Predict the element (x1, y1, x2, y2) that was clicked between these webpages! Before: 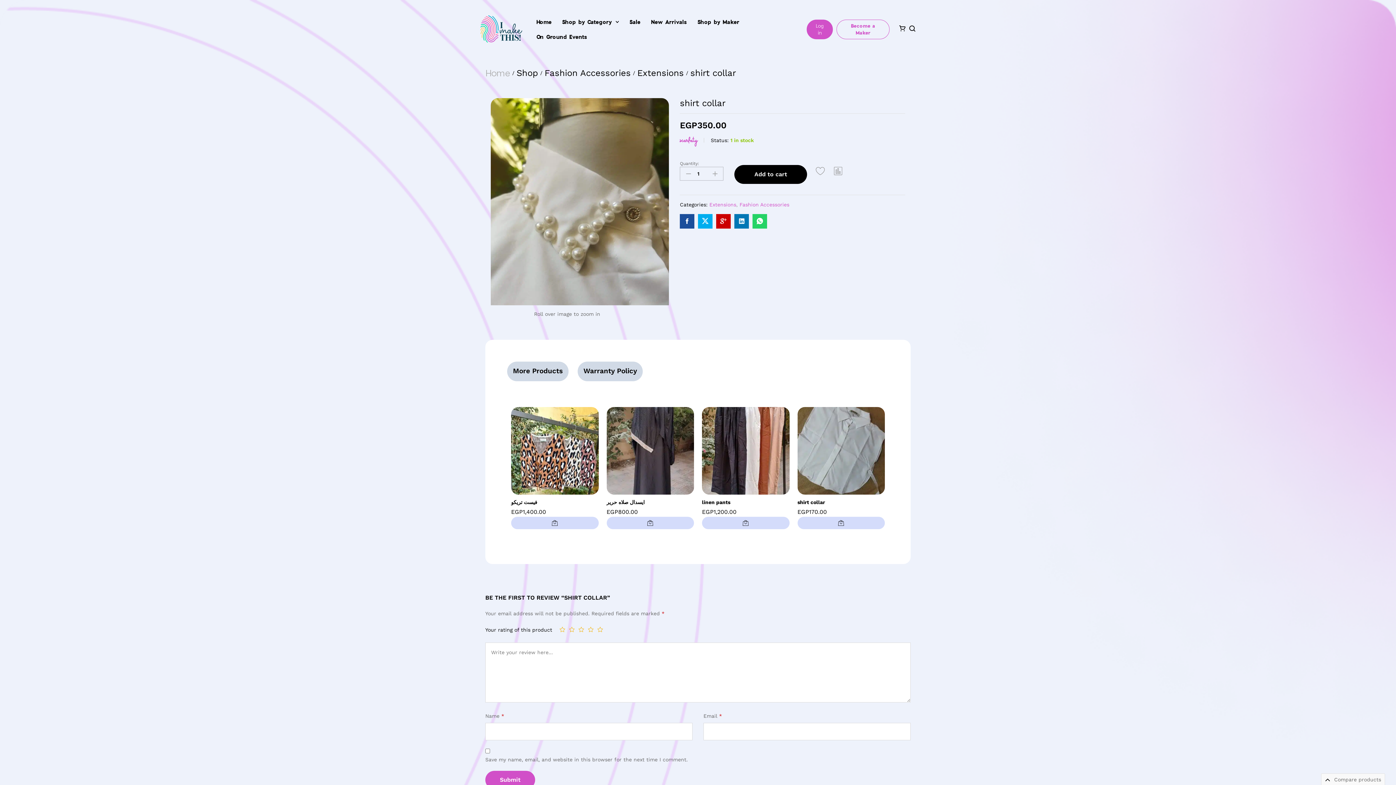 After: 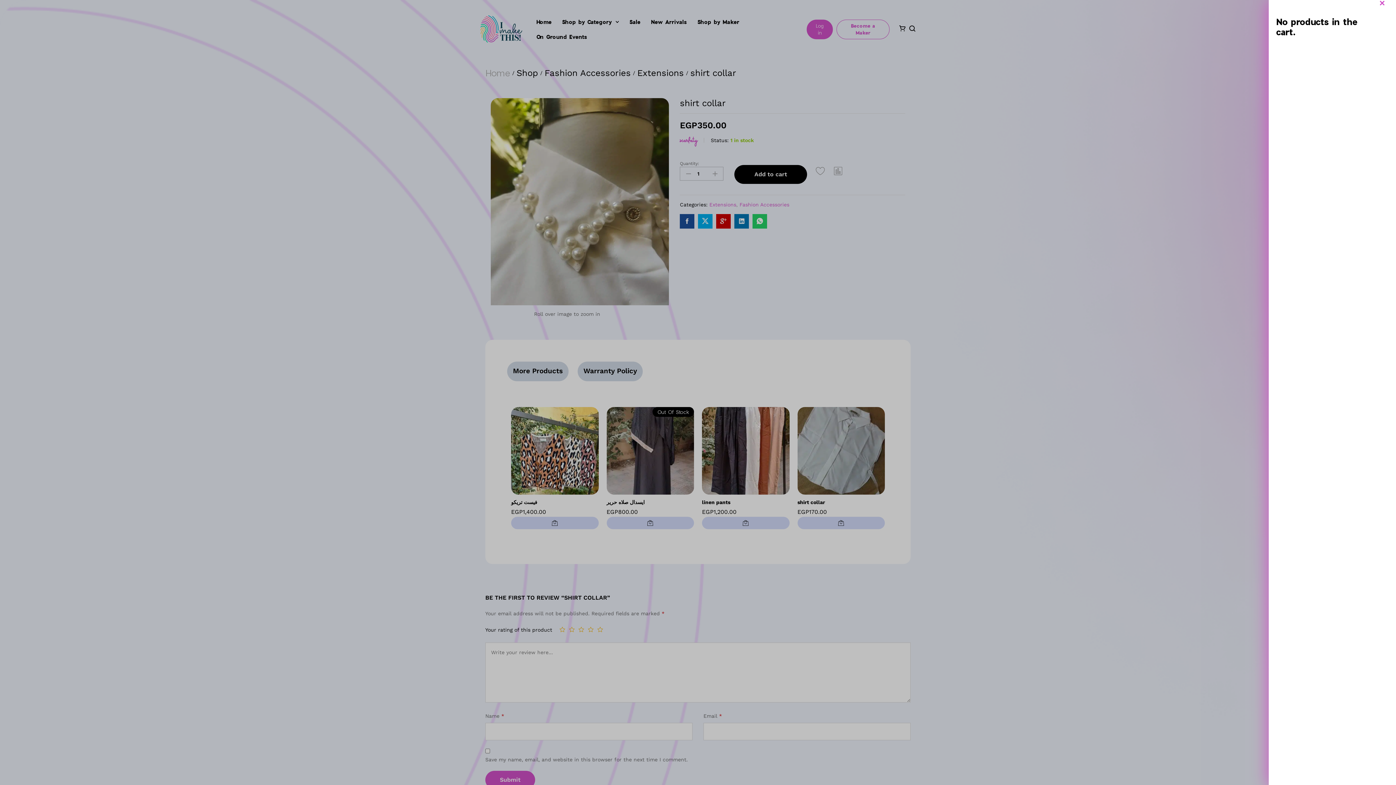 Action: bbox: (898, 24, 906, 33) label: Cart